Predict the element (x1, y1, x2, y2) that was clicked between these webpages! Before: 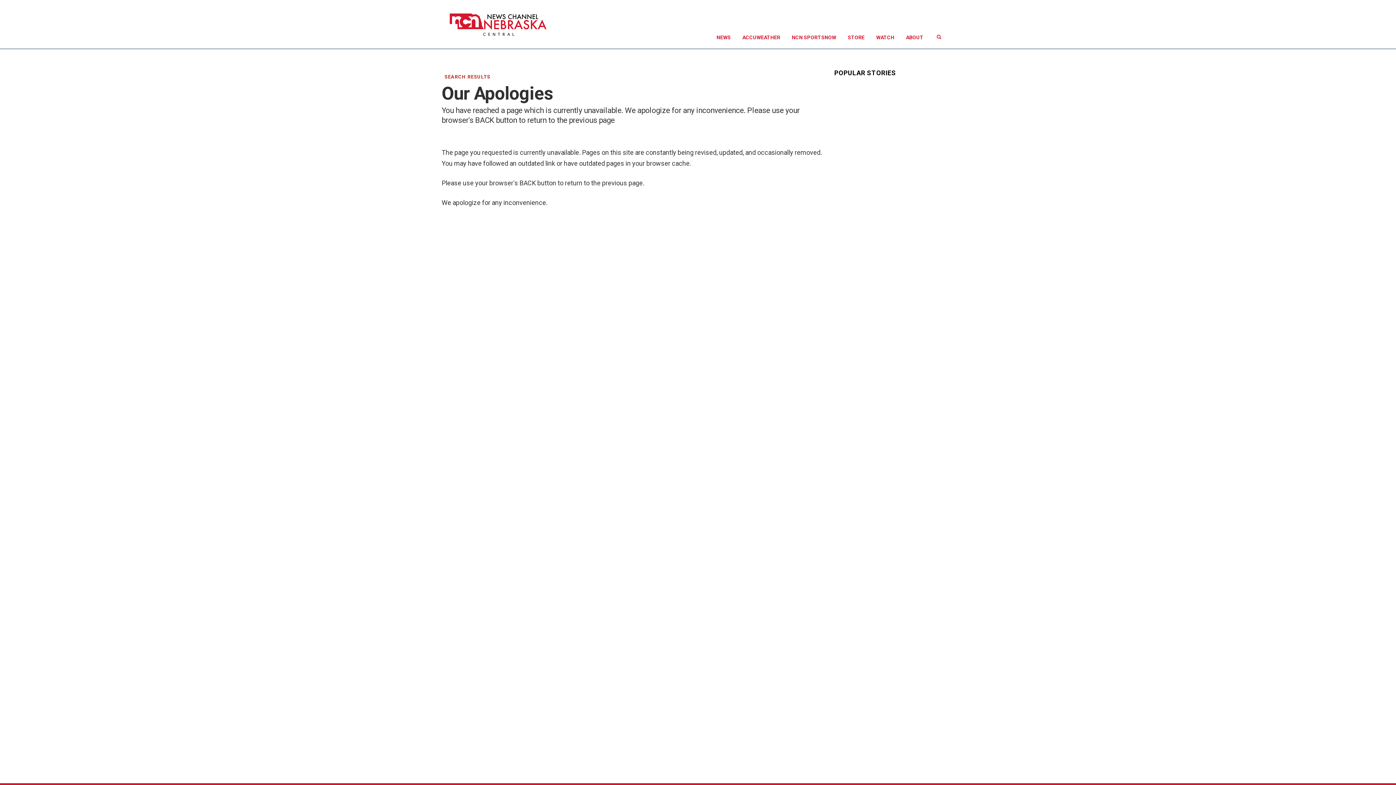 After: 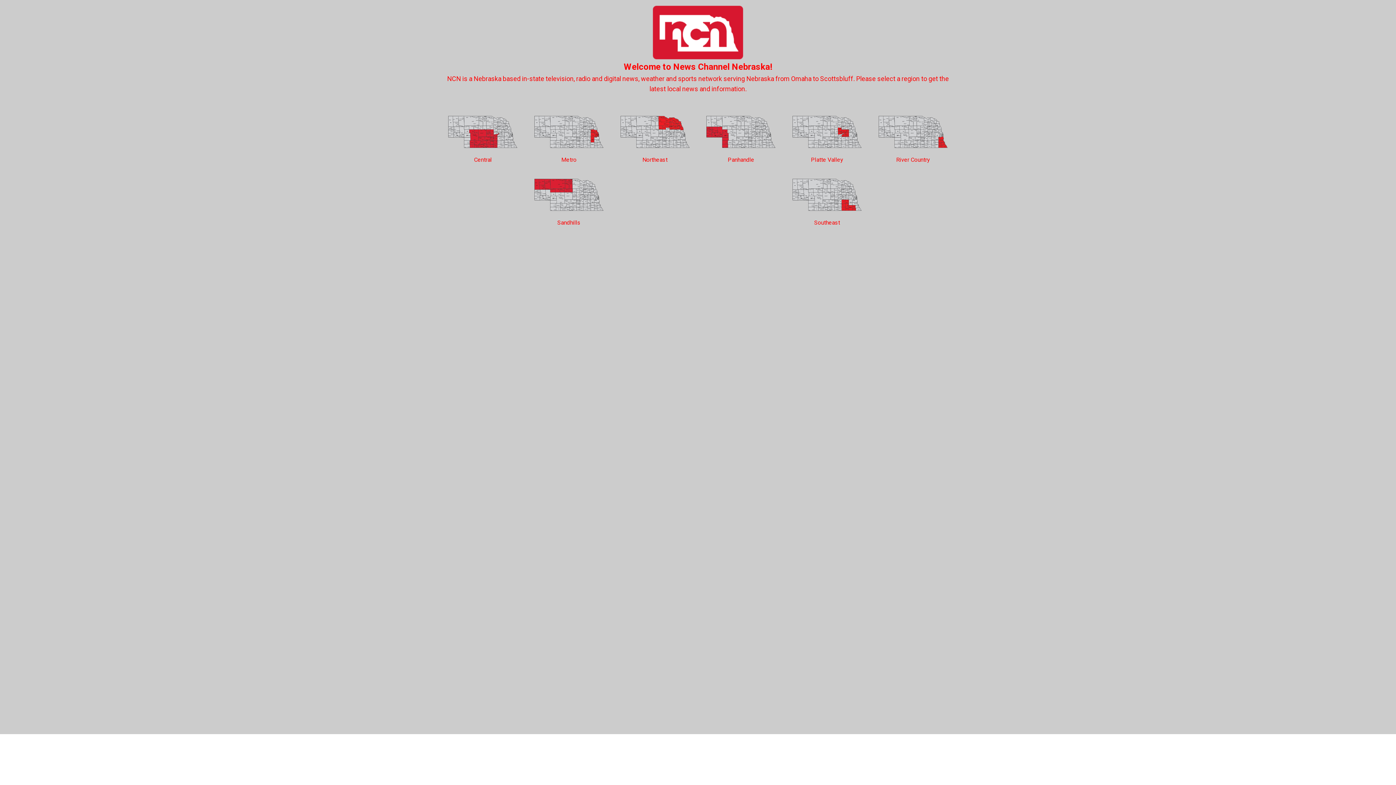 Action: bbox: (447, 5, 607, 36)